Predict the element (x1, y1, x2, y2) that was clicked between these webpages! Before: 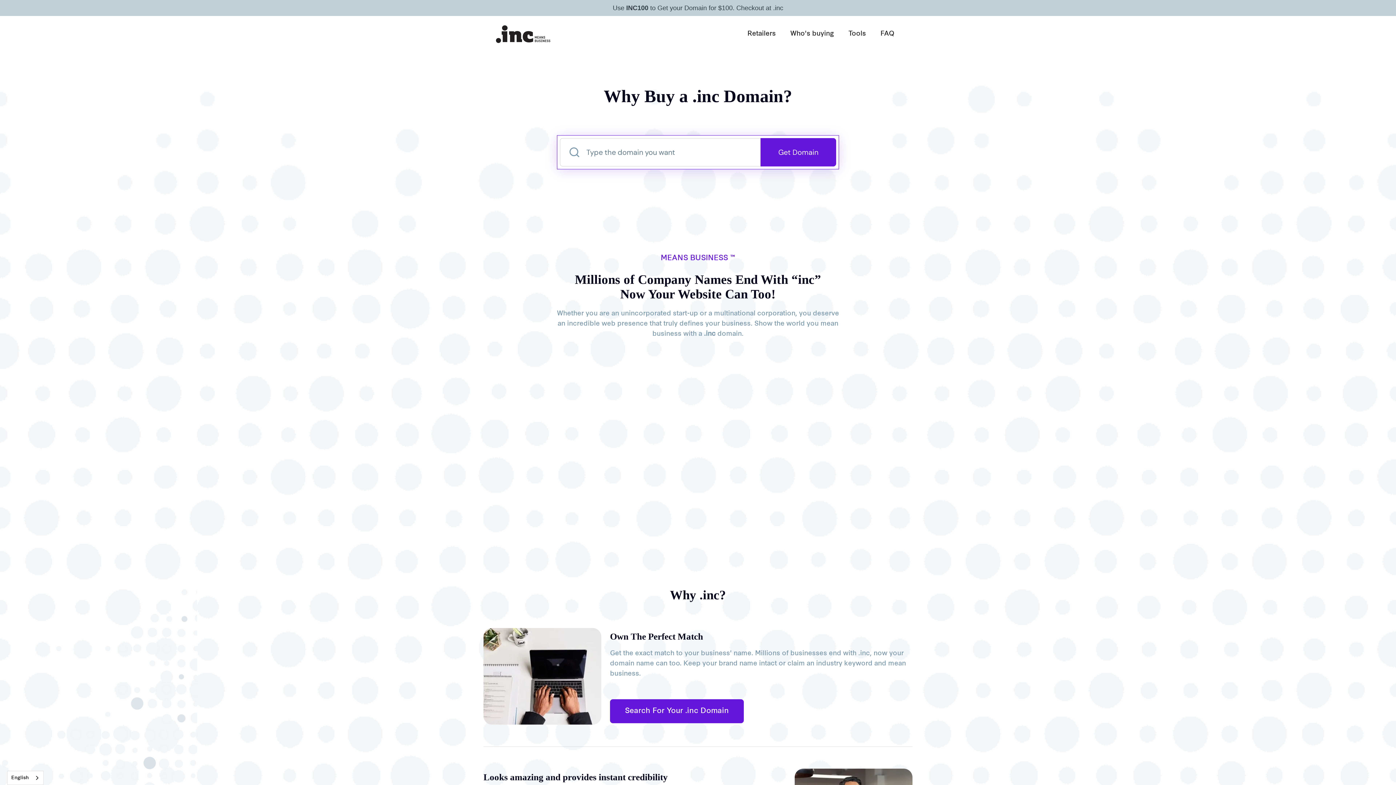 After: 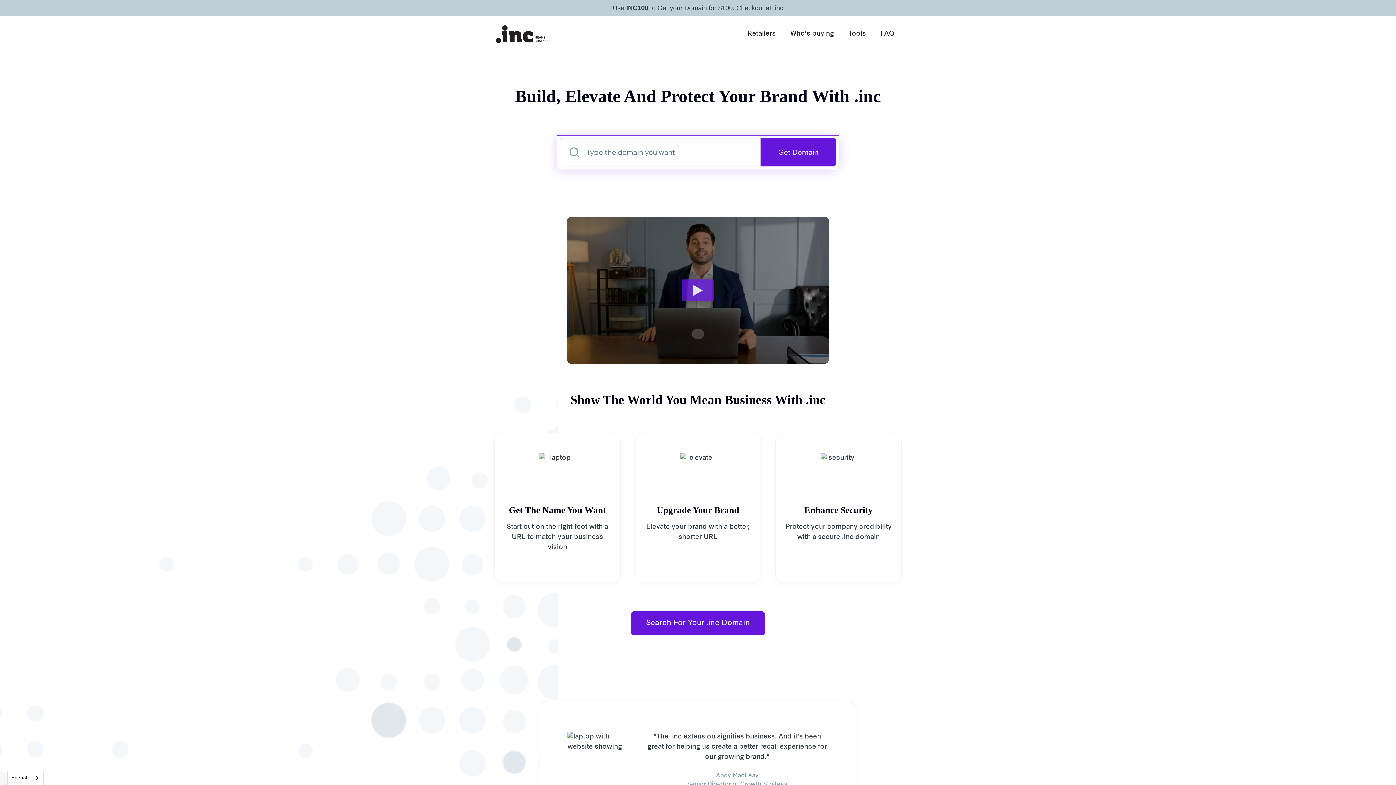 Action: bbox: (494, 24, 552, 44) label: home